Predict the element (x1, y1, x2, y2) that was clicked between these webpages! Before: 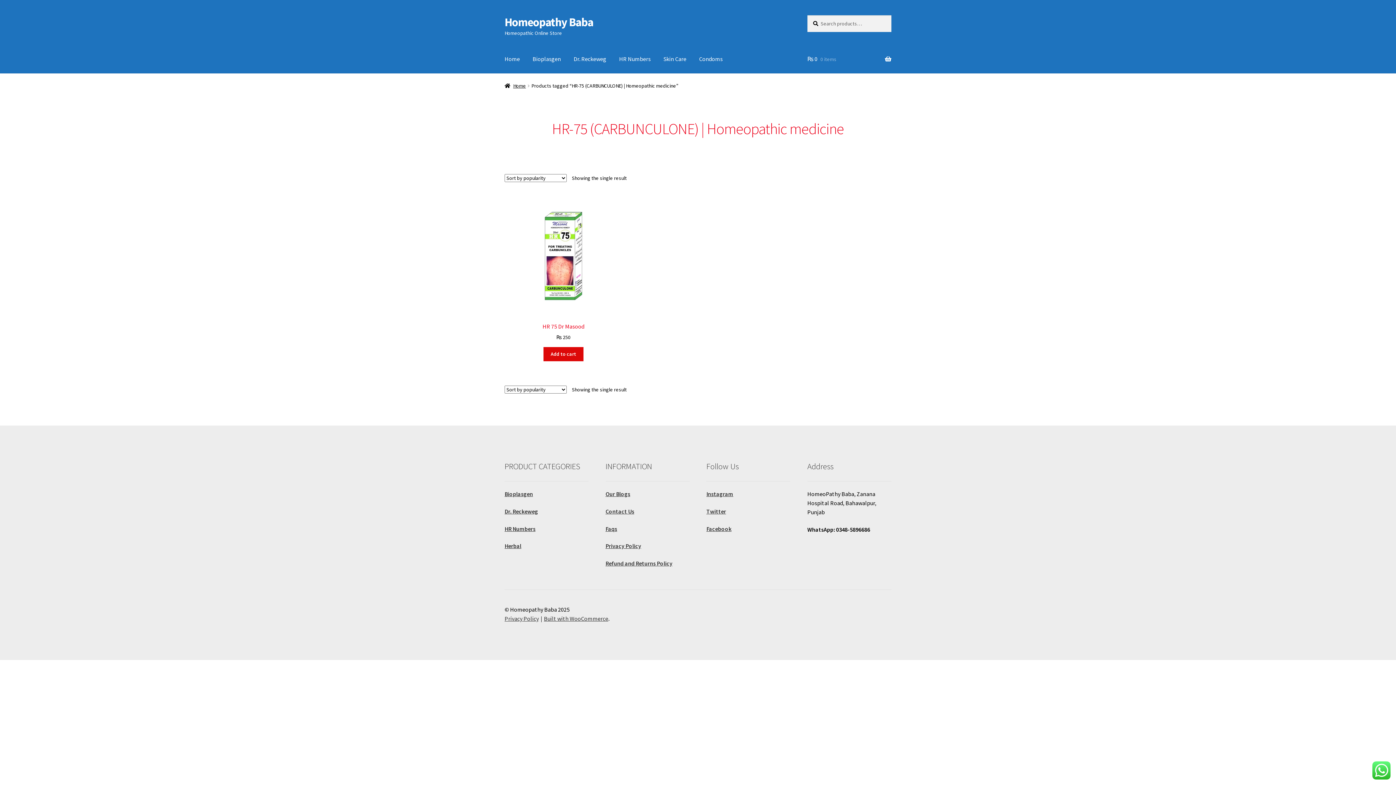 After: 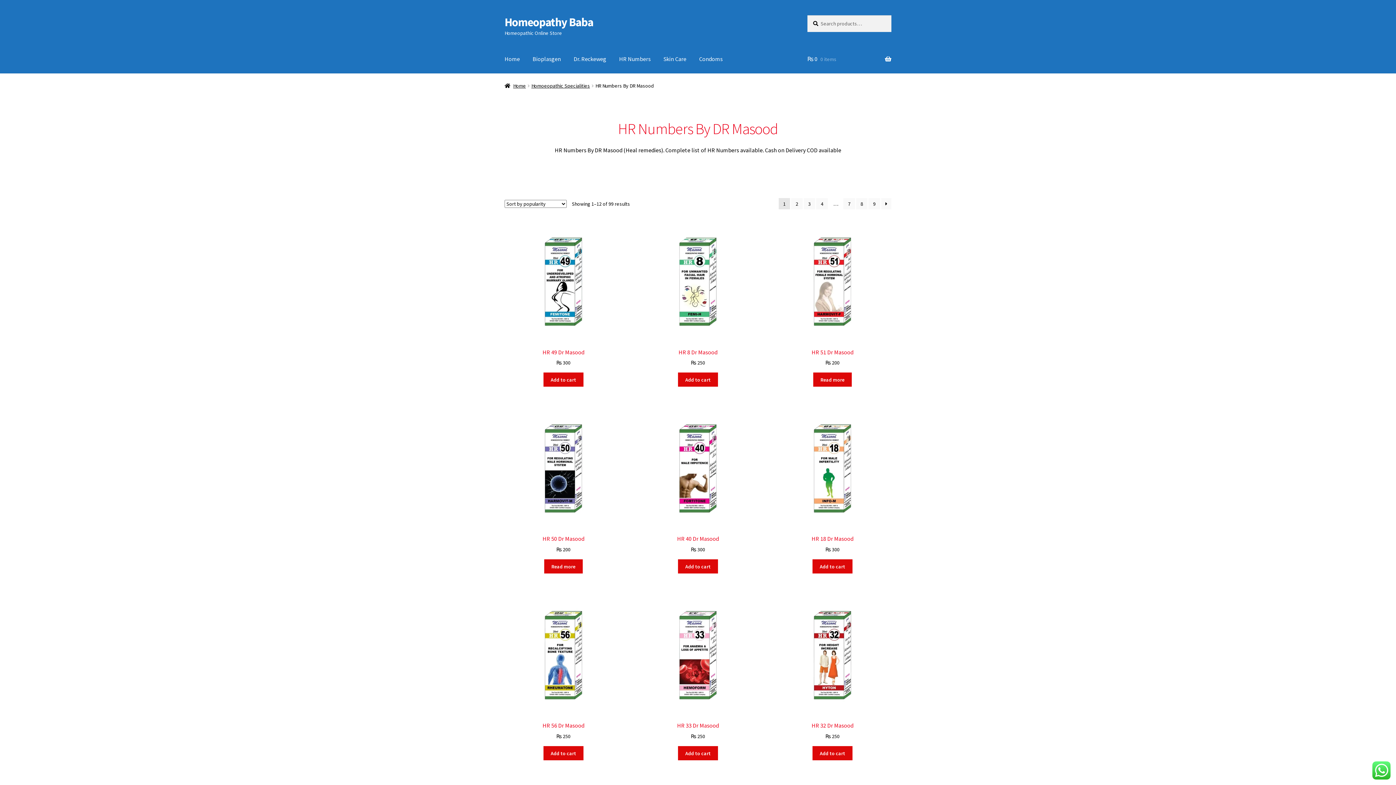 Action: label: HR Numbers bbox: (613, 45, 656, 73)